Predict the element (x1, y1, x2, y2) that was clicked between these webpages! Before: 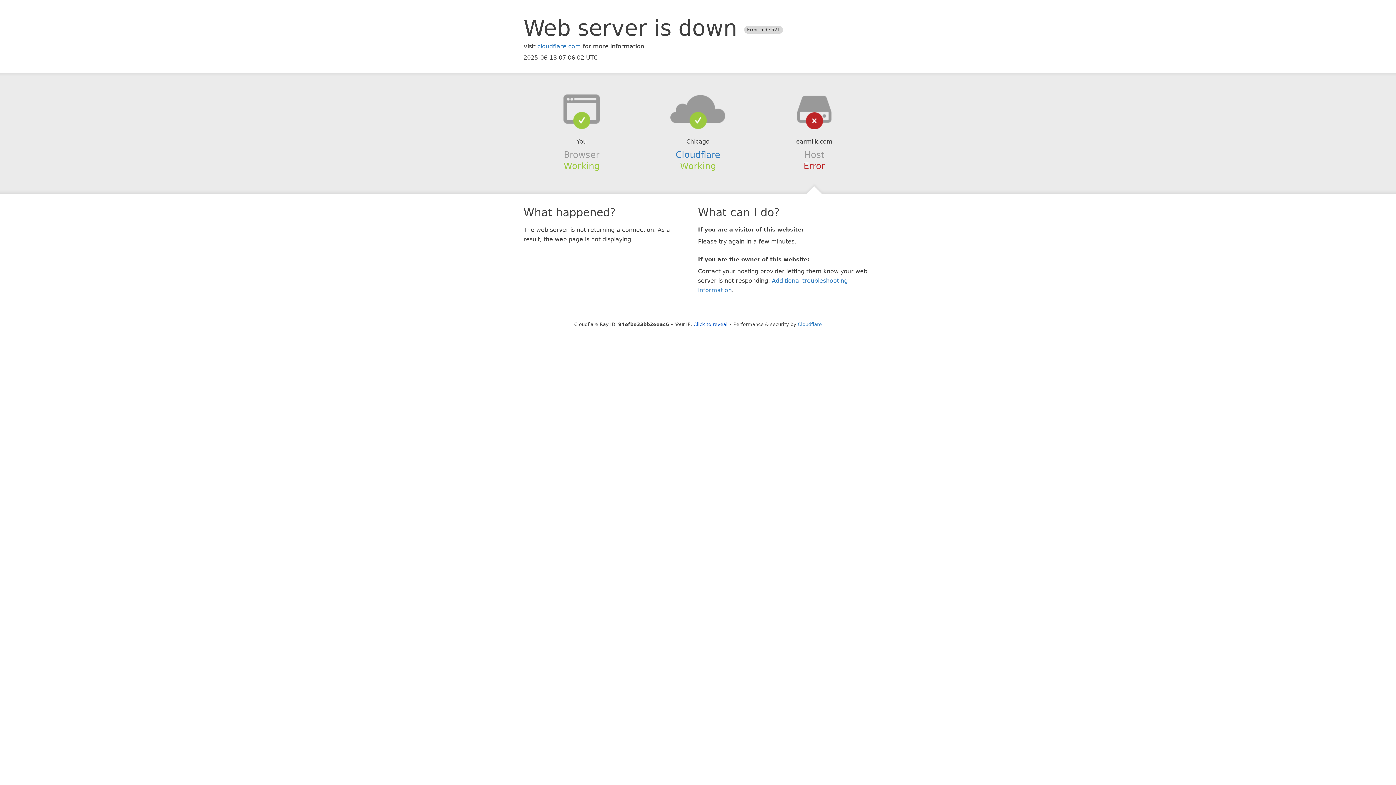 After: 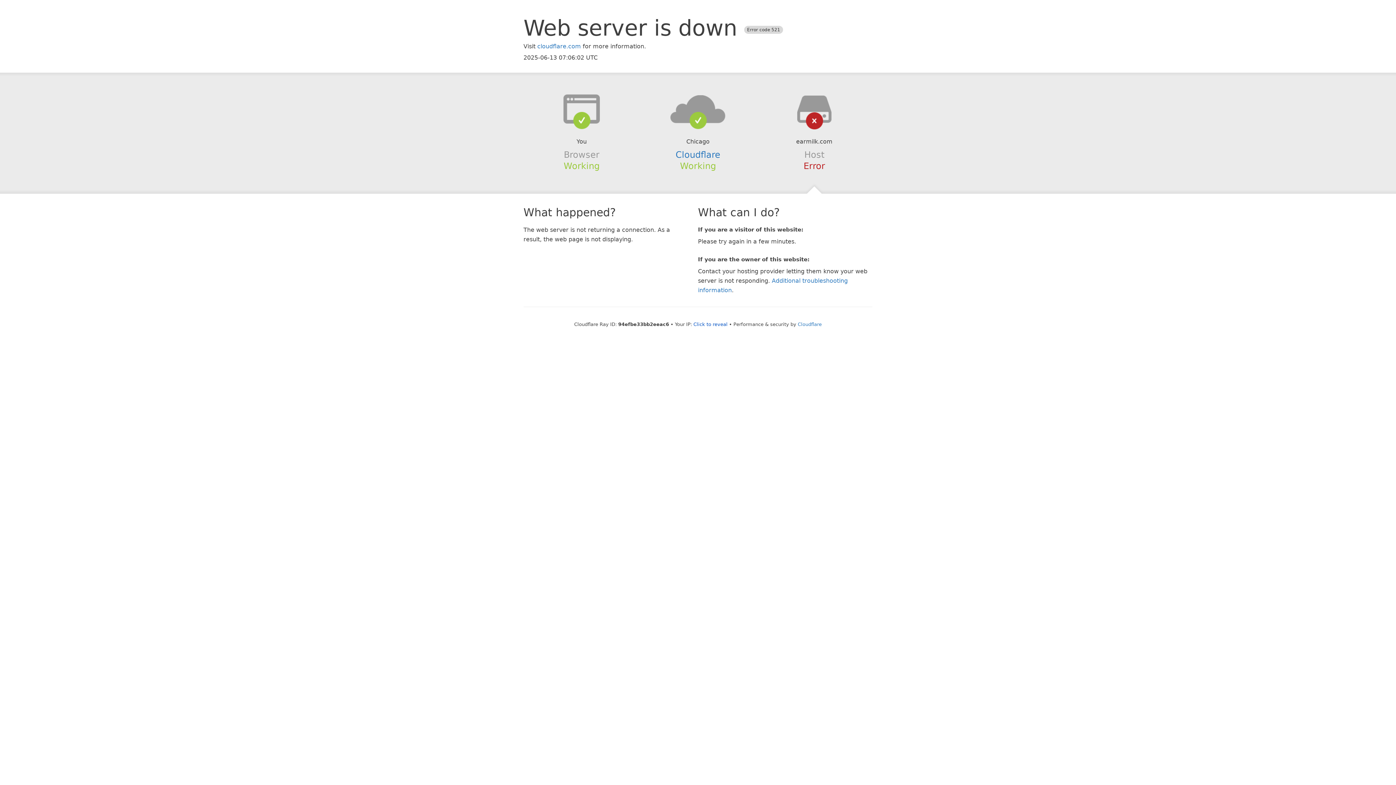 Action: bbox: (639, 94, 756, 123)